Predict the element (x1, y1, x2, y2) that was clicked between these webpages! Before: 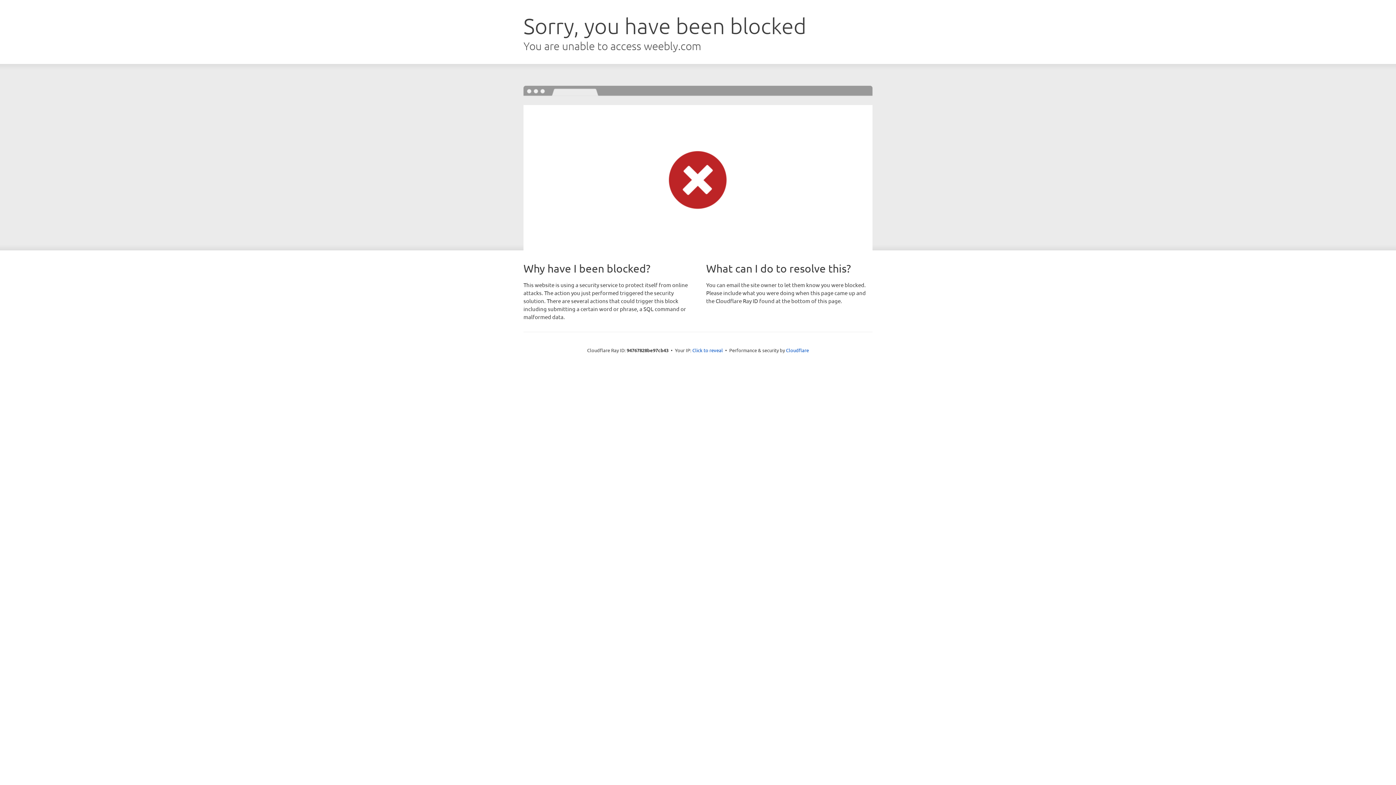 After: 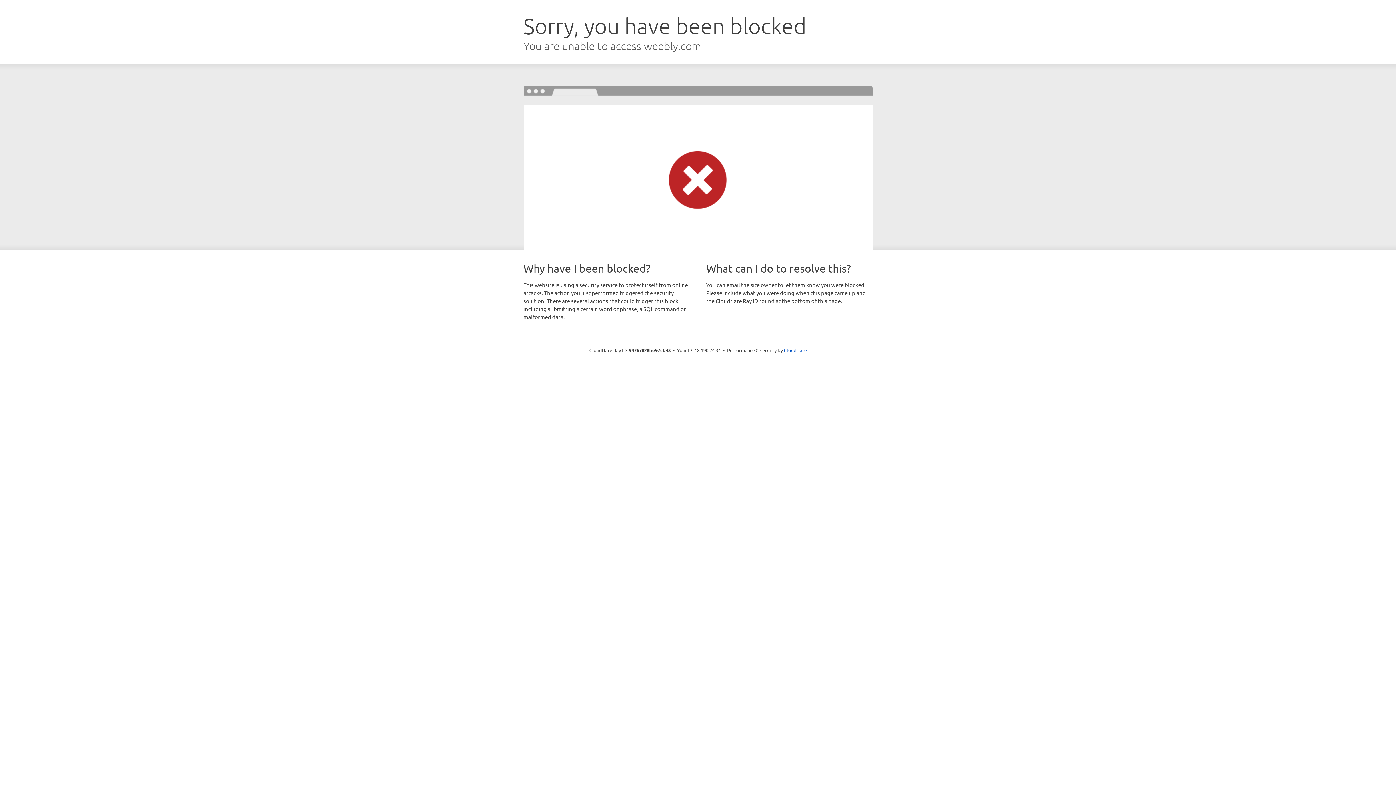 Action: label: Click to reveal bbox: (692, 346, 723, 353)